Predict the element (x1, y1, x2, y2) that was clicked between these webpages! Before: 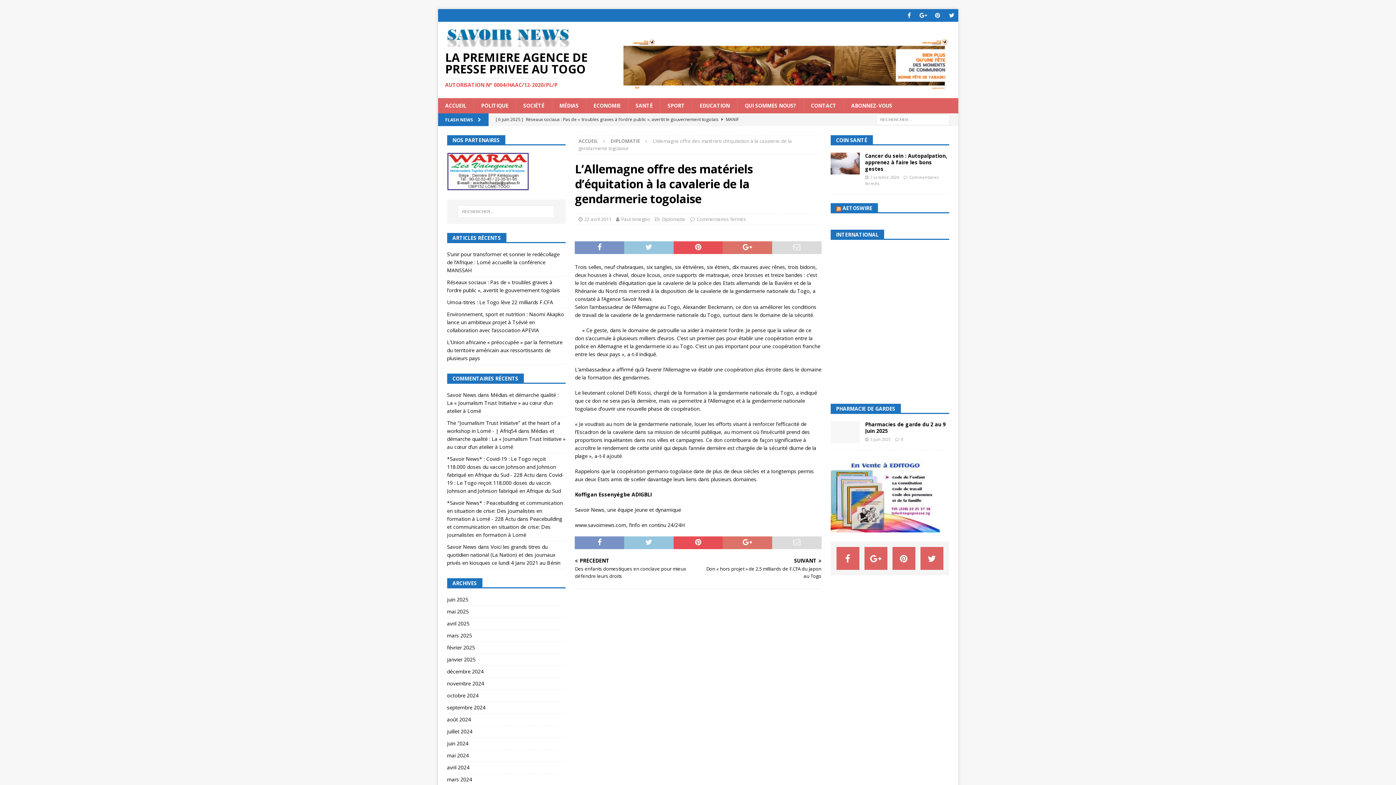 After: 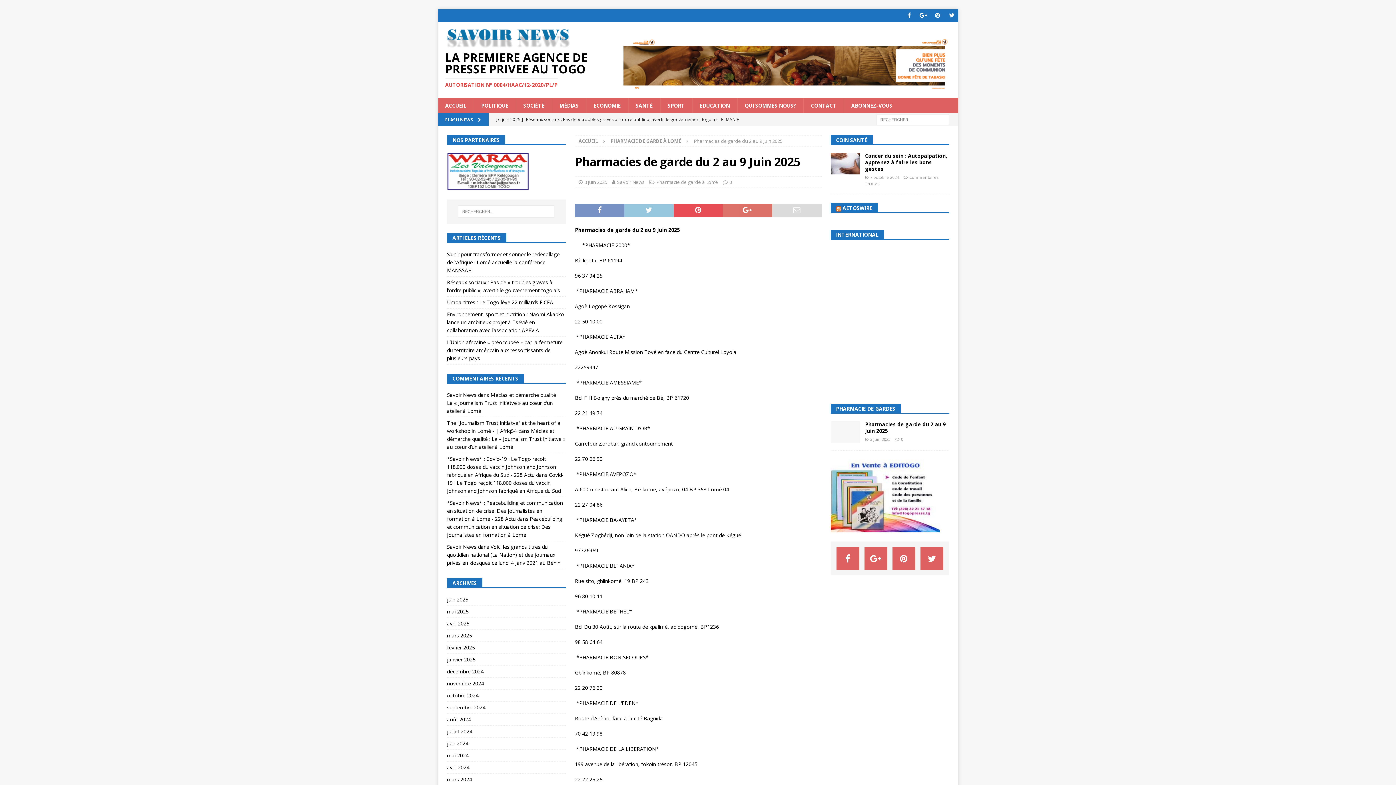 Action: label: 0 bbox: (901, 436, 903, 442)